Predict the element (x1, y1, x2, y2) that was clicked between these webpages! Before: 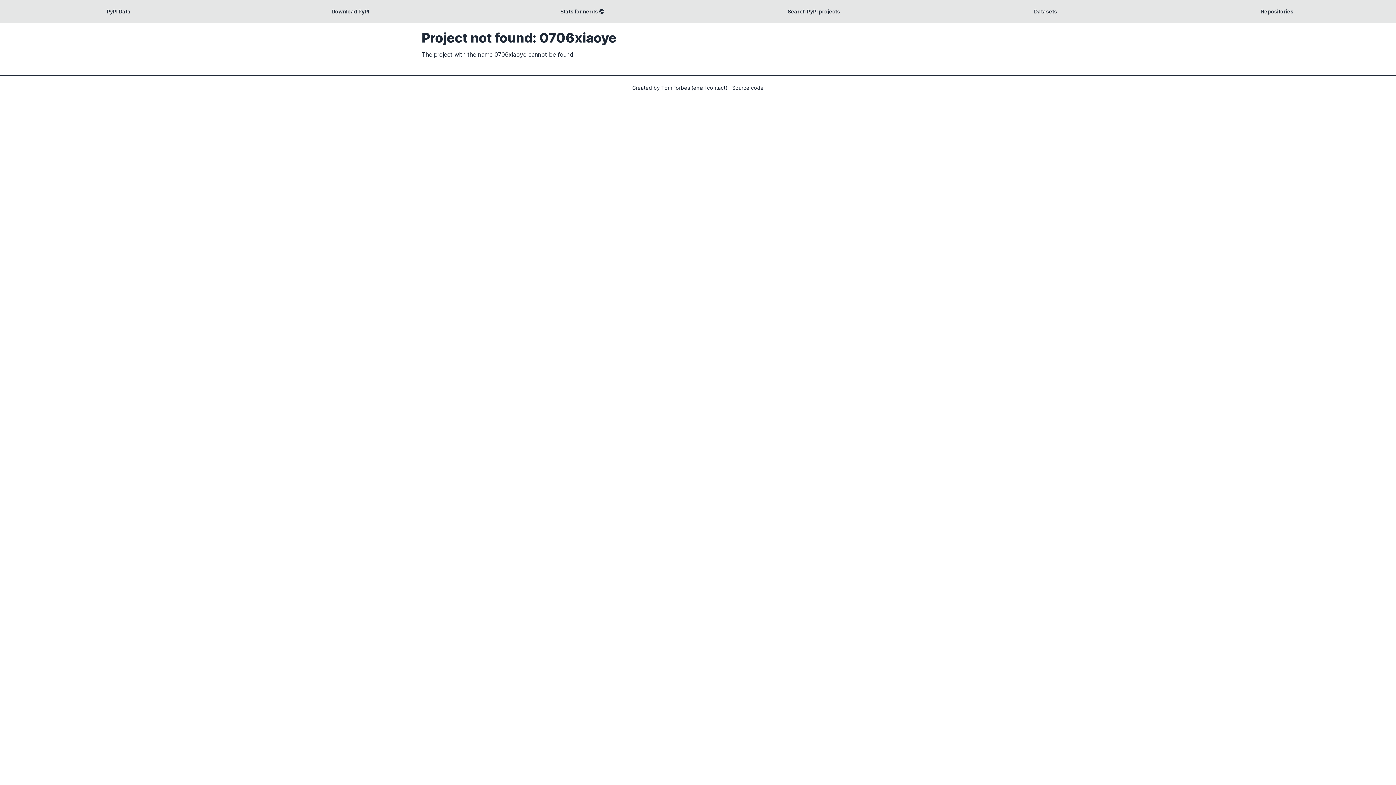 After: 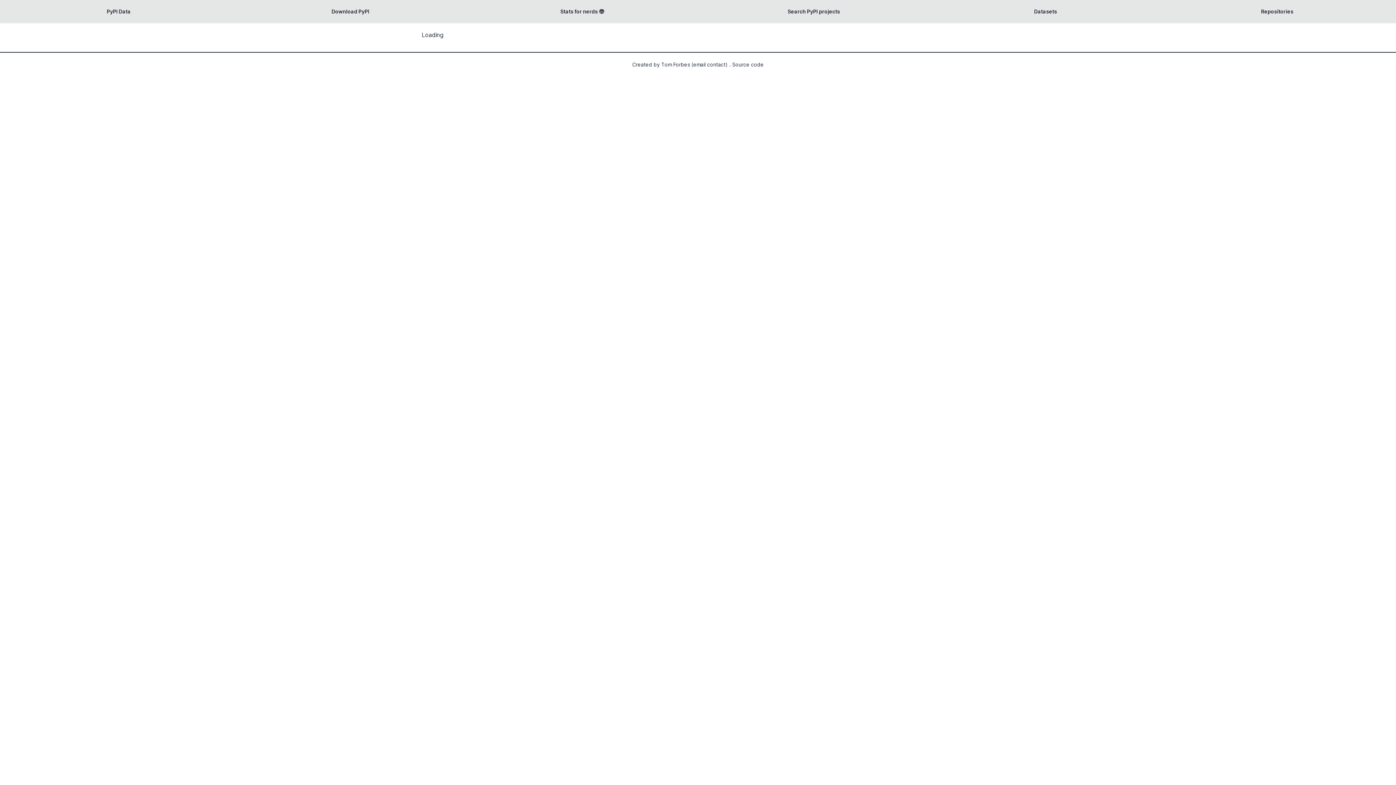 Action: bbox: (693, 84, 725, 90) label: email contact